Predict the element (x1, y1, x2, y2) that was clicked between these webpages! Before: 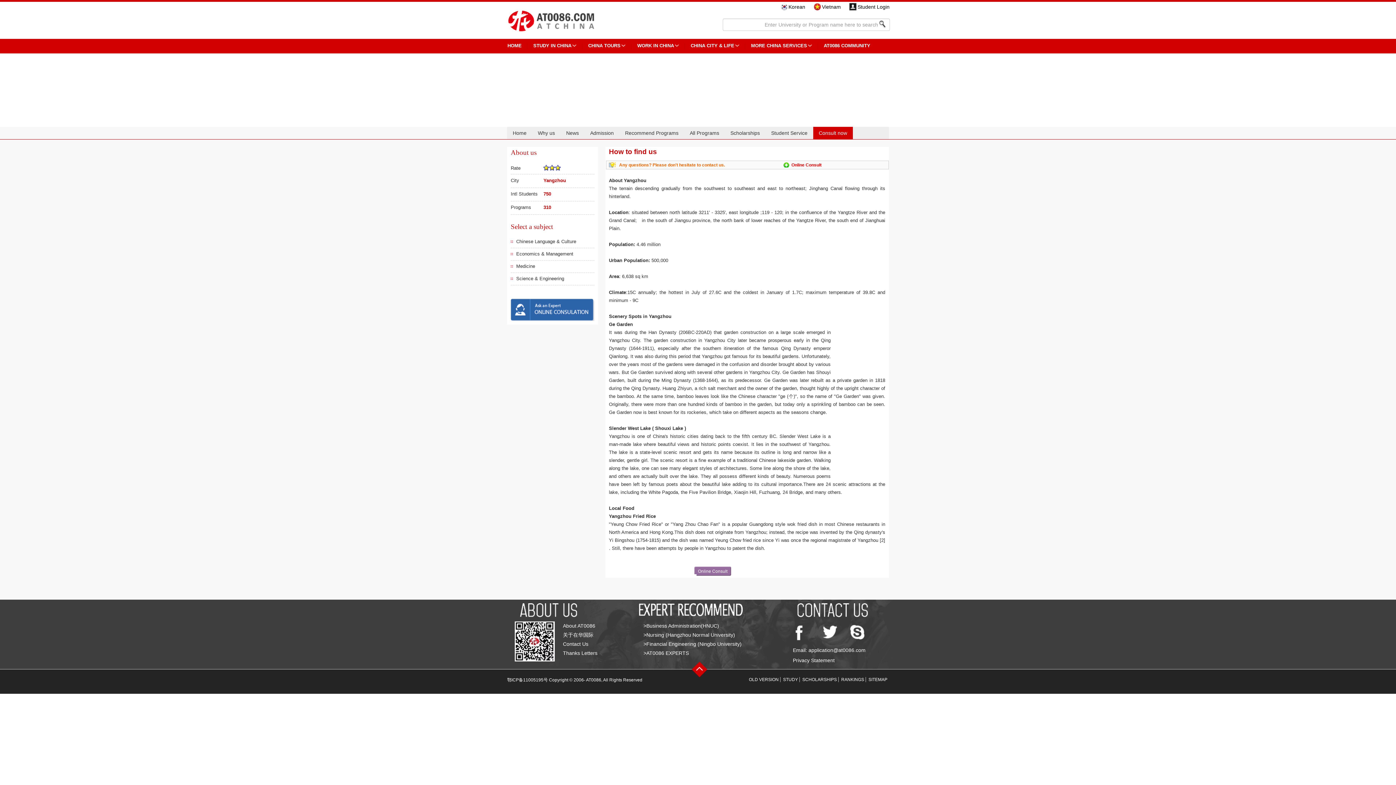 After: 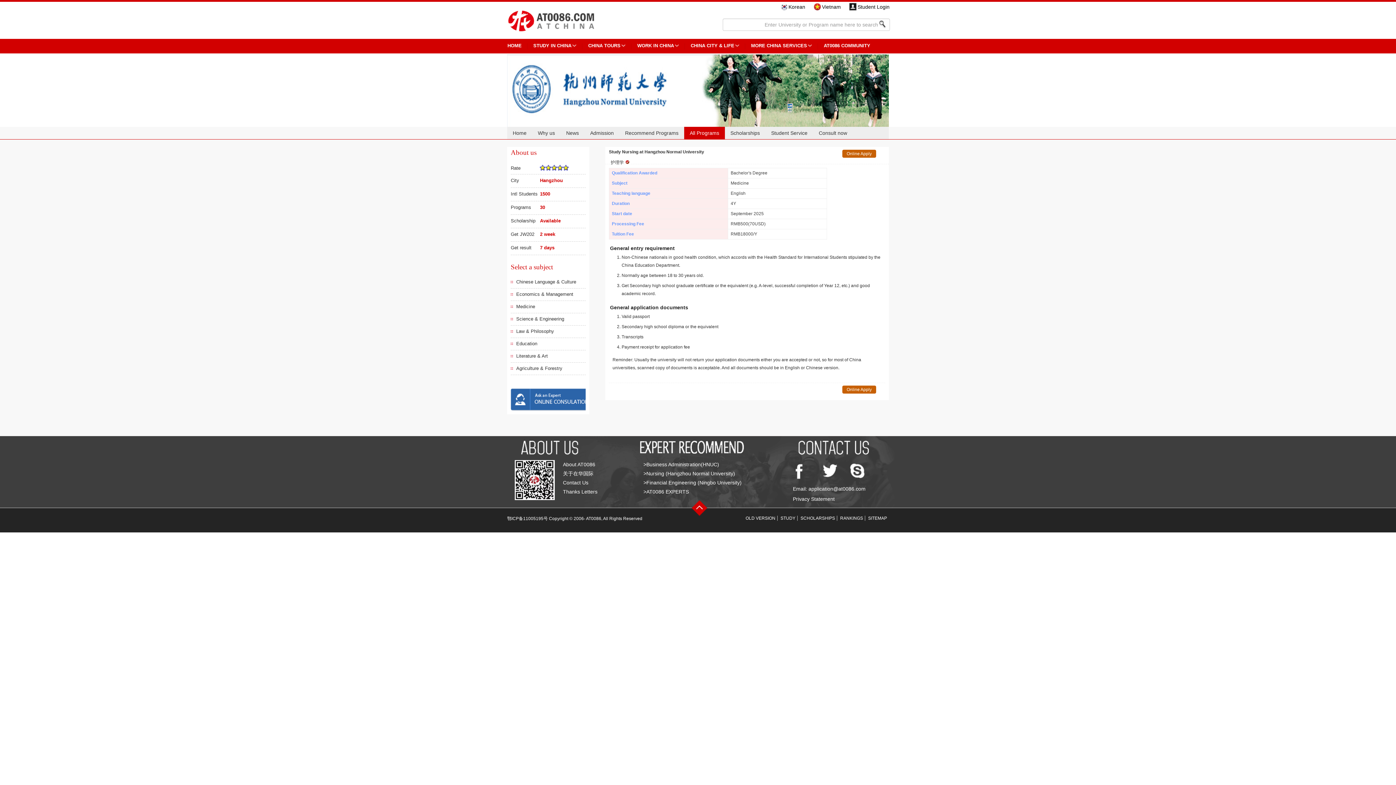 Action: label: >Nursing (Hangzhou Normal University) bbox: (643, 632, 735, 638)